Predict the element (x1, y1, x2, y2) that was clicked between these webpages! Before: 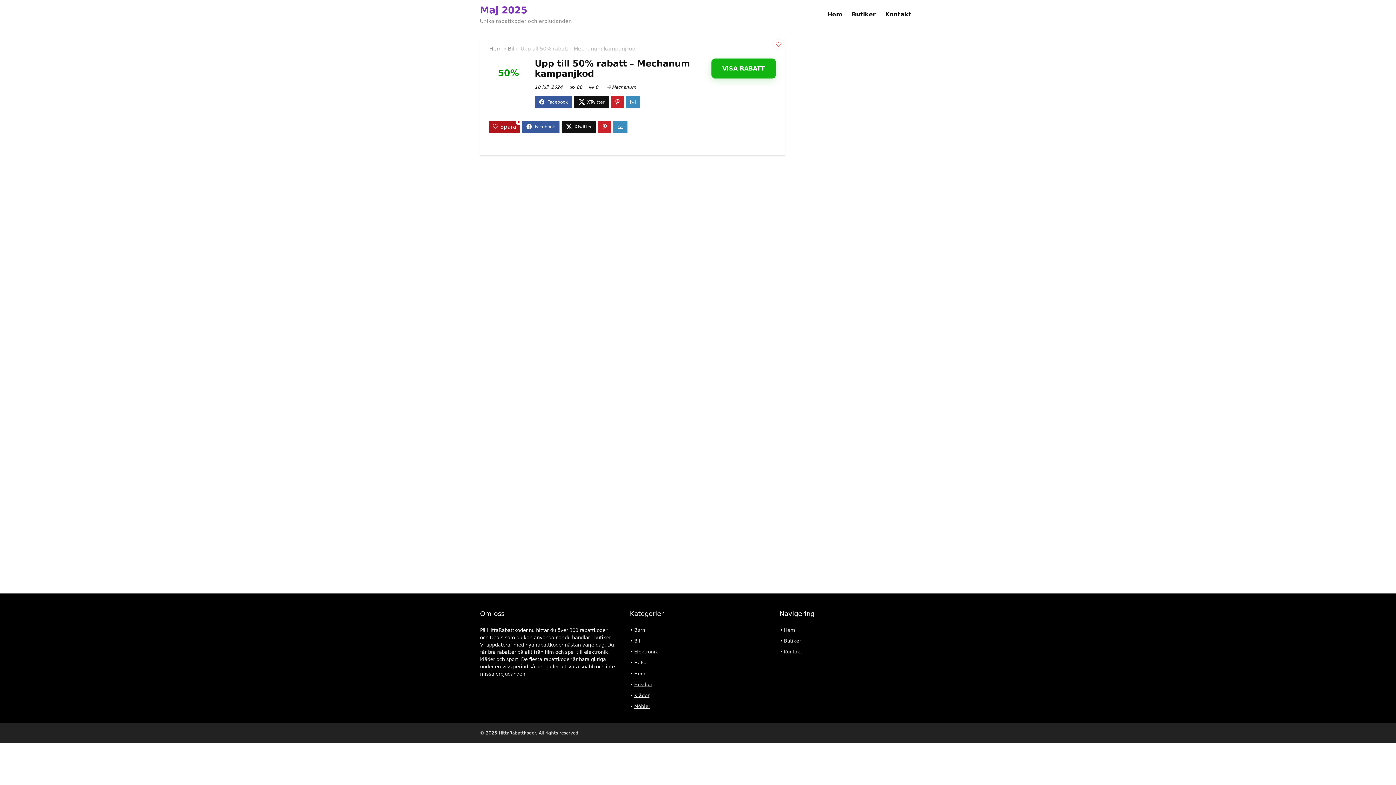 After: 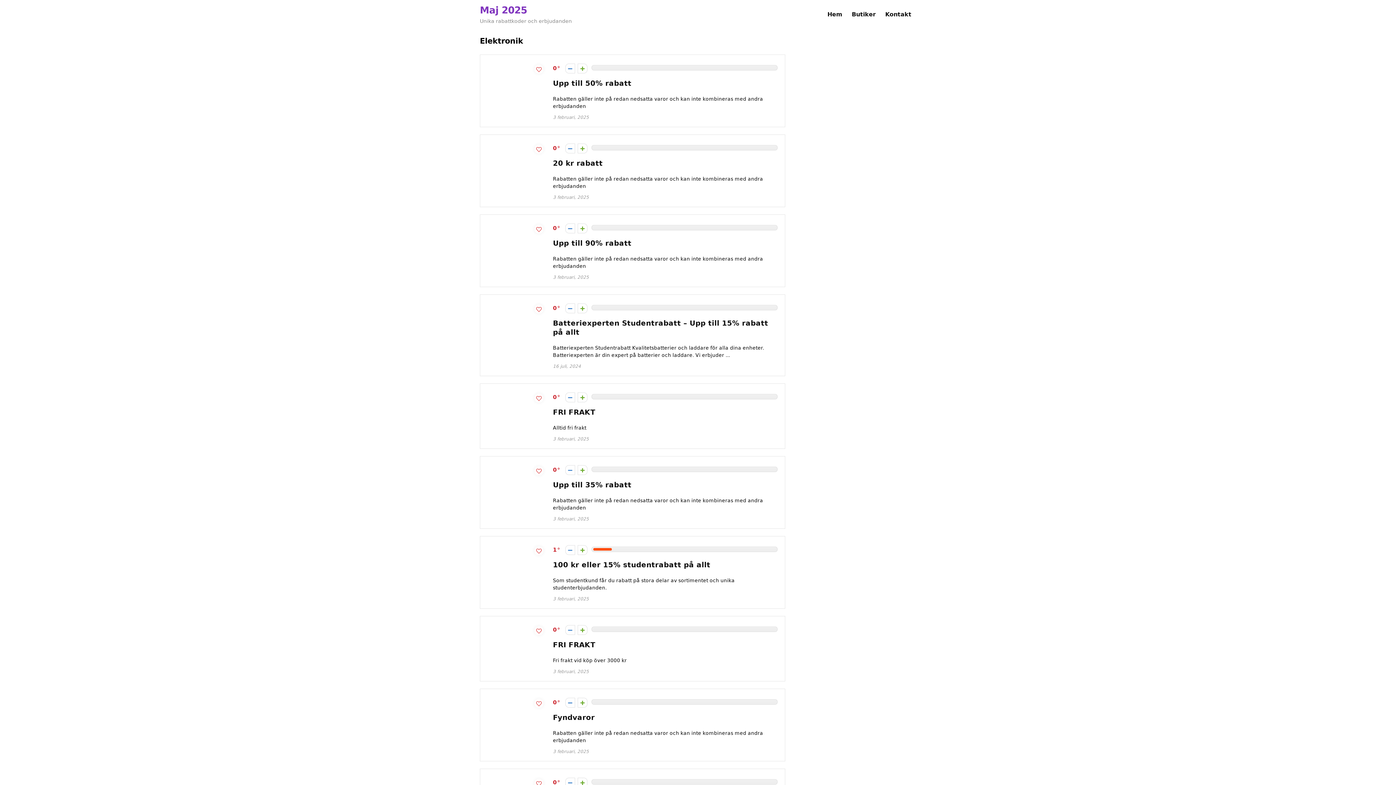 Action: bbox: (634, 649, 658, 654) label: Elektronik